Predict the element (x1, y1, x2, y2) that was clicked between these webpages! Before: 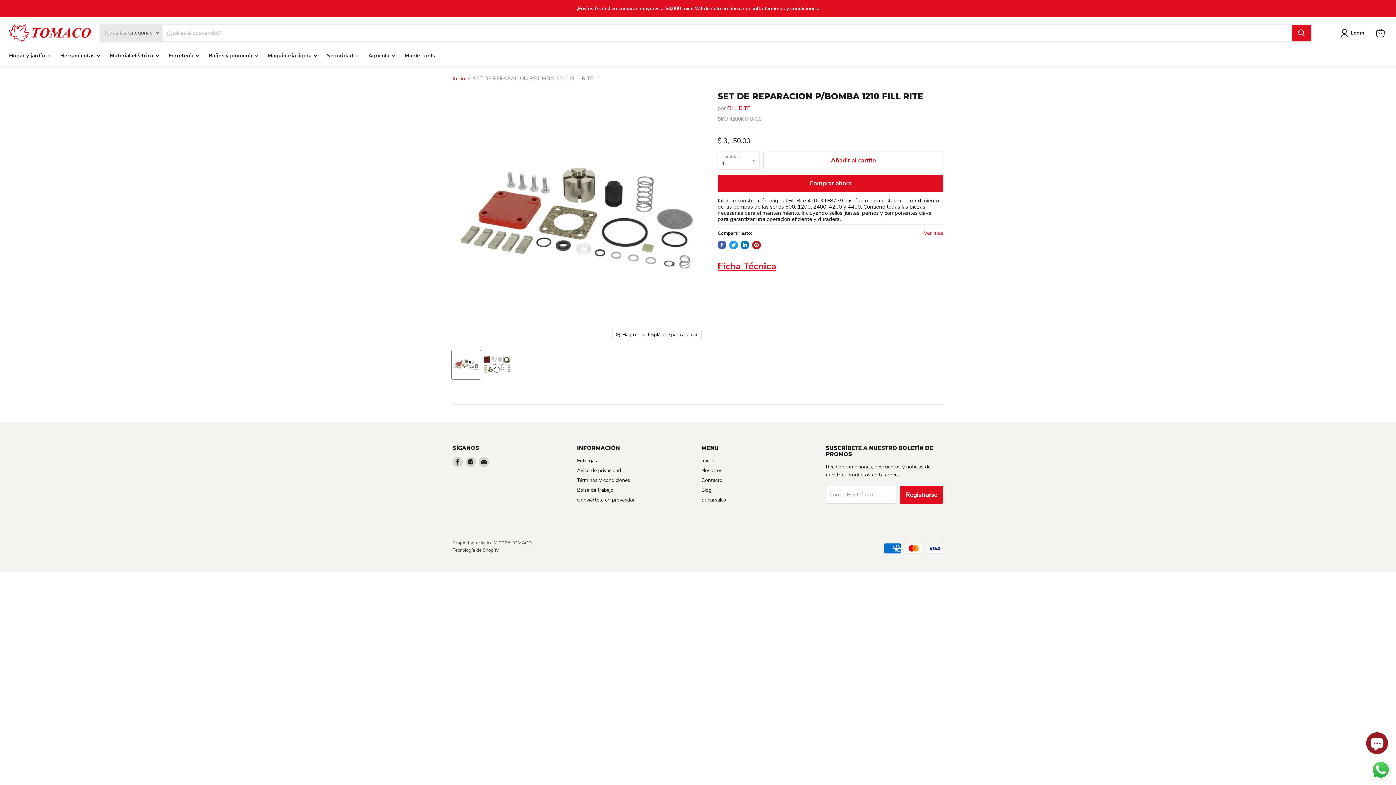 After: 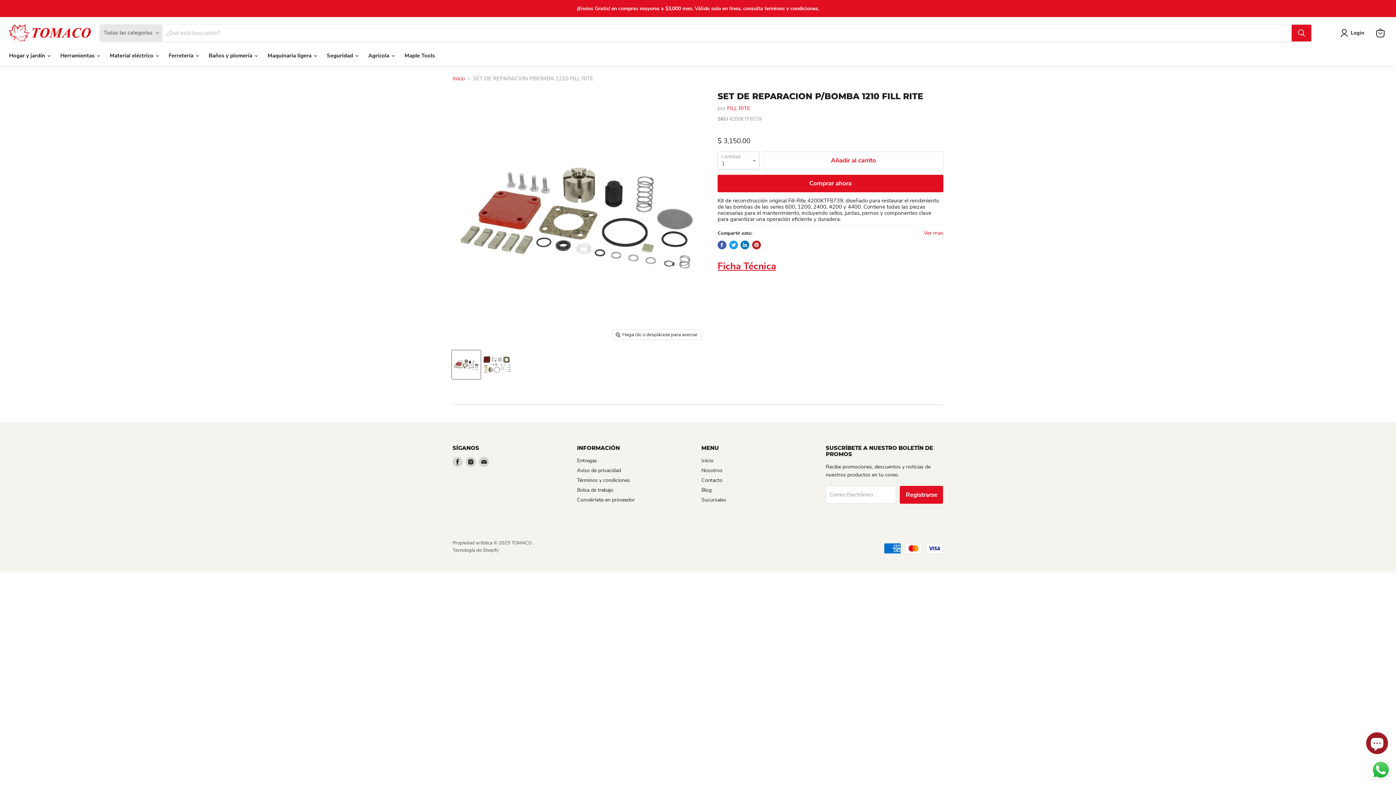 Action: bbox: (452, 350, 480, 379) label: 4200KTF8739 miniatura